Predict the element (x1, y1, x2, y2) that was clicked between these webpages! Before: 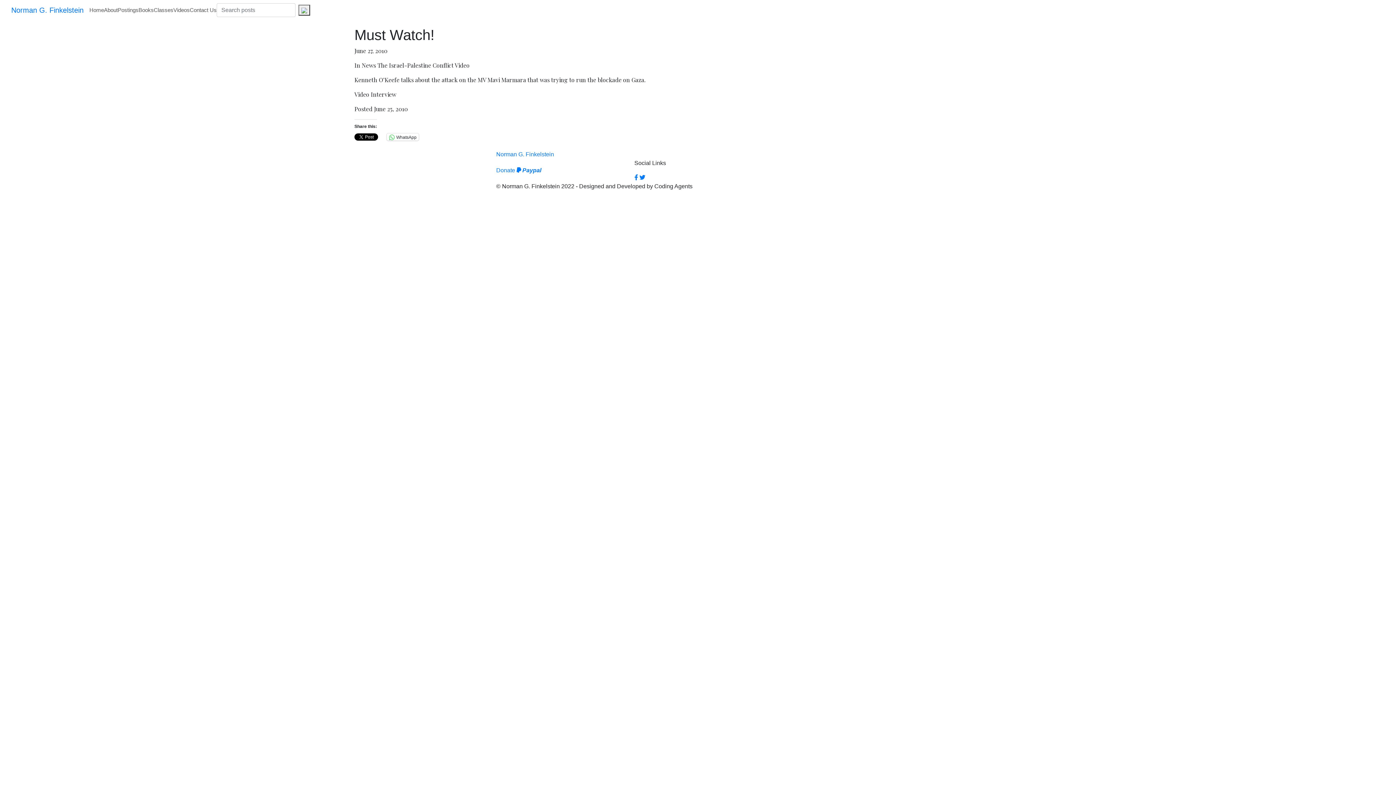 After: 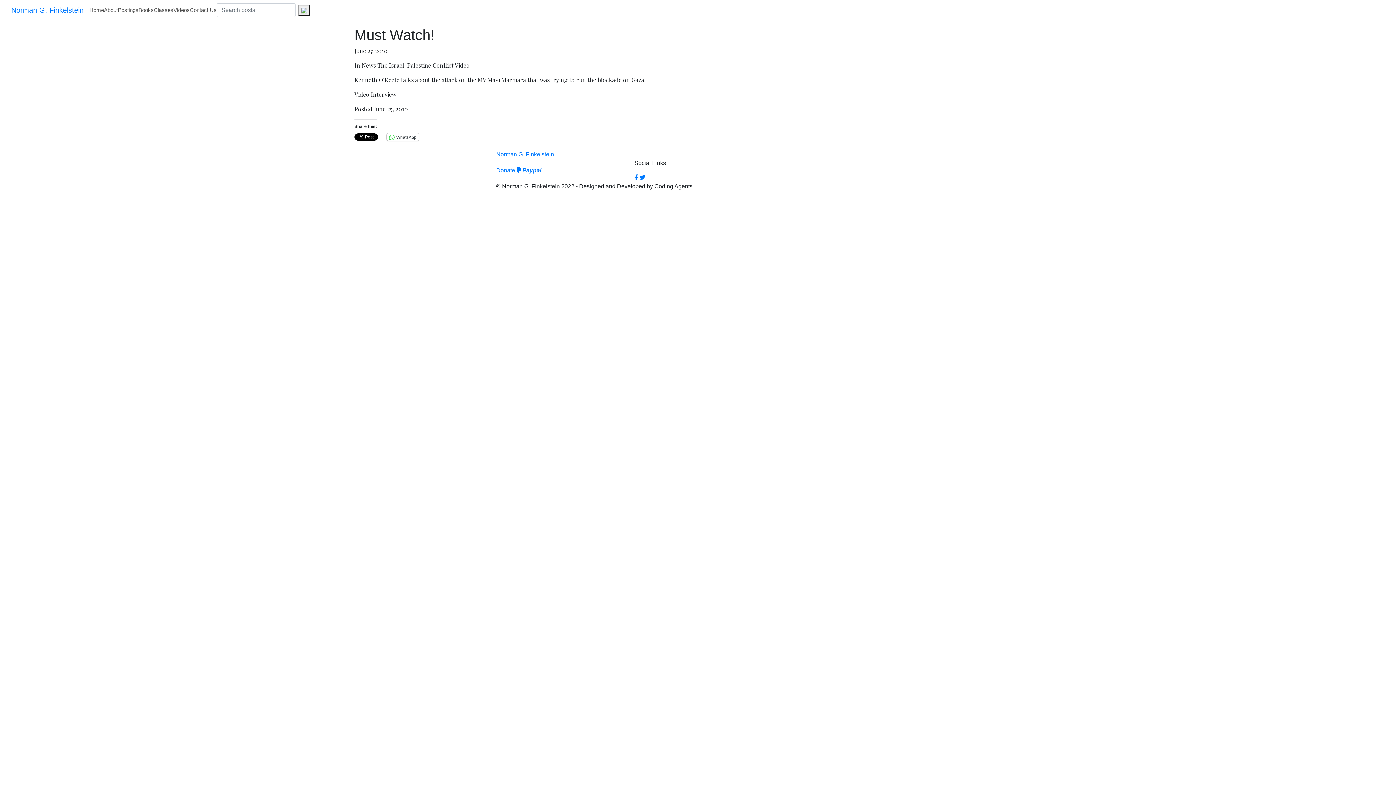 Action: label: WhatsApp bbox: (386, 133, 418, 140)